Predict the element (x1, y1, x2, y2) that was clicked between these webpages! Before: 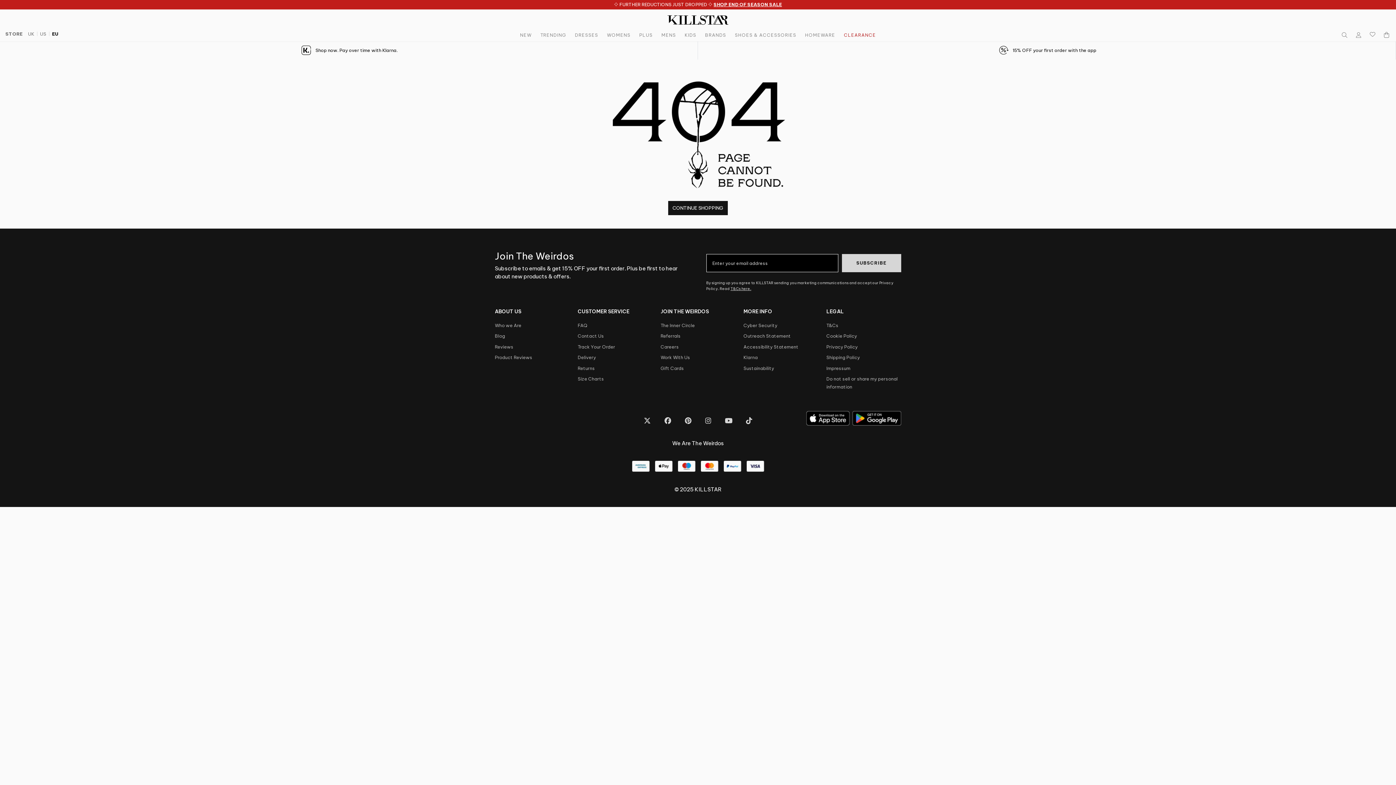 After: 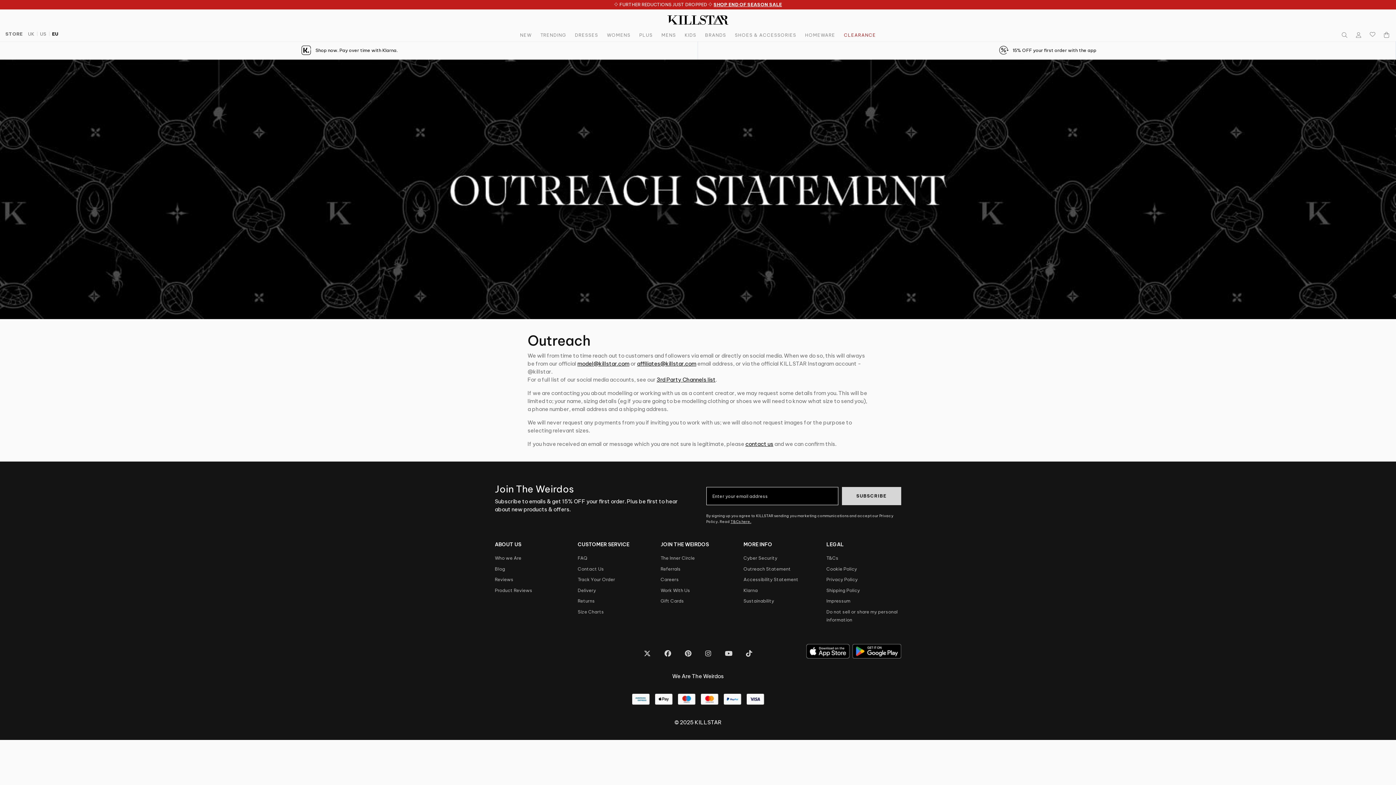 Action: label: Outreach Statement bbox: (743, 333, 791, 338)